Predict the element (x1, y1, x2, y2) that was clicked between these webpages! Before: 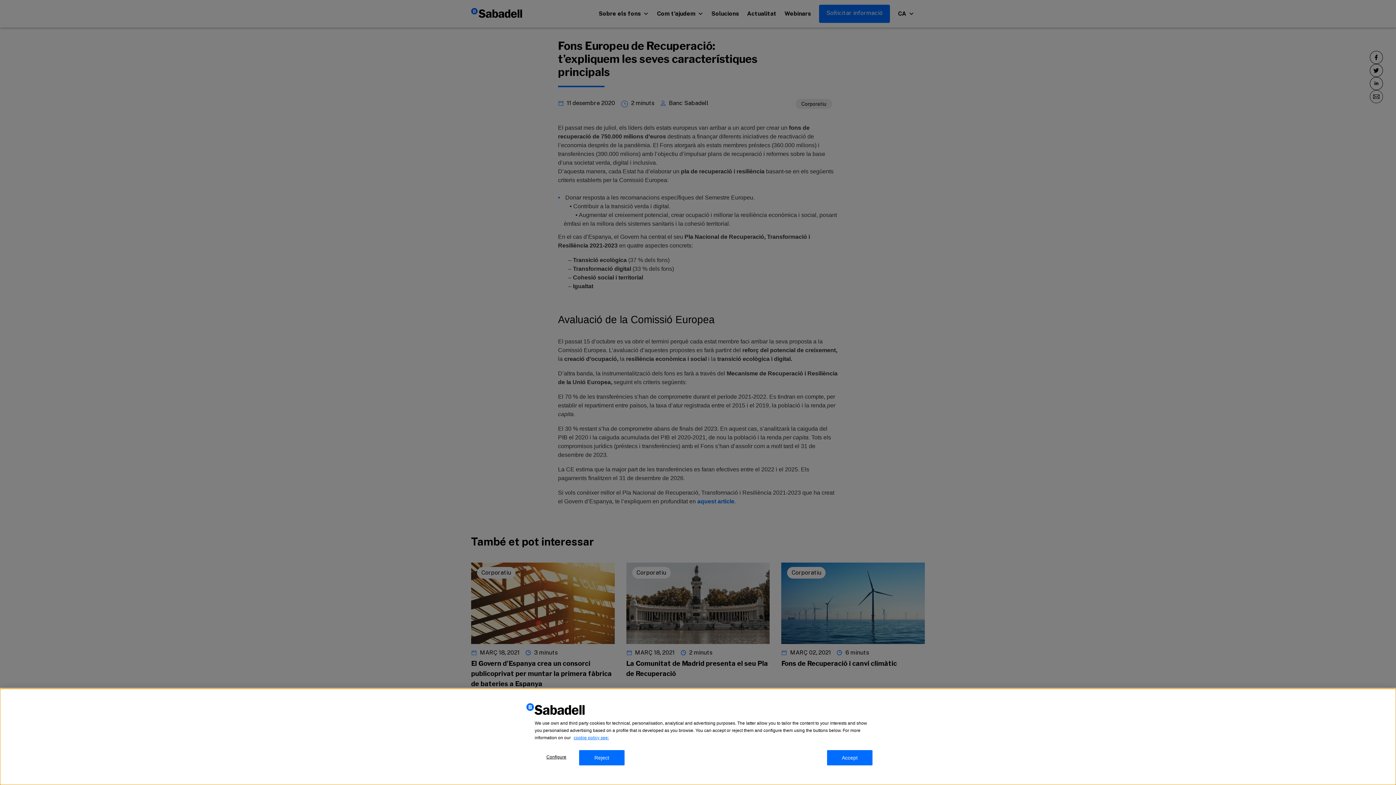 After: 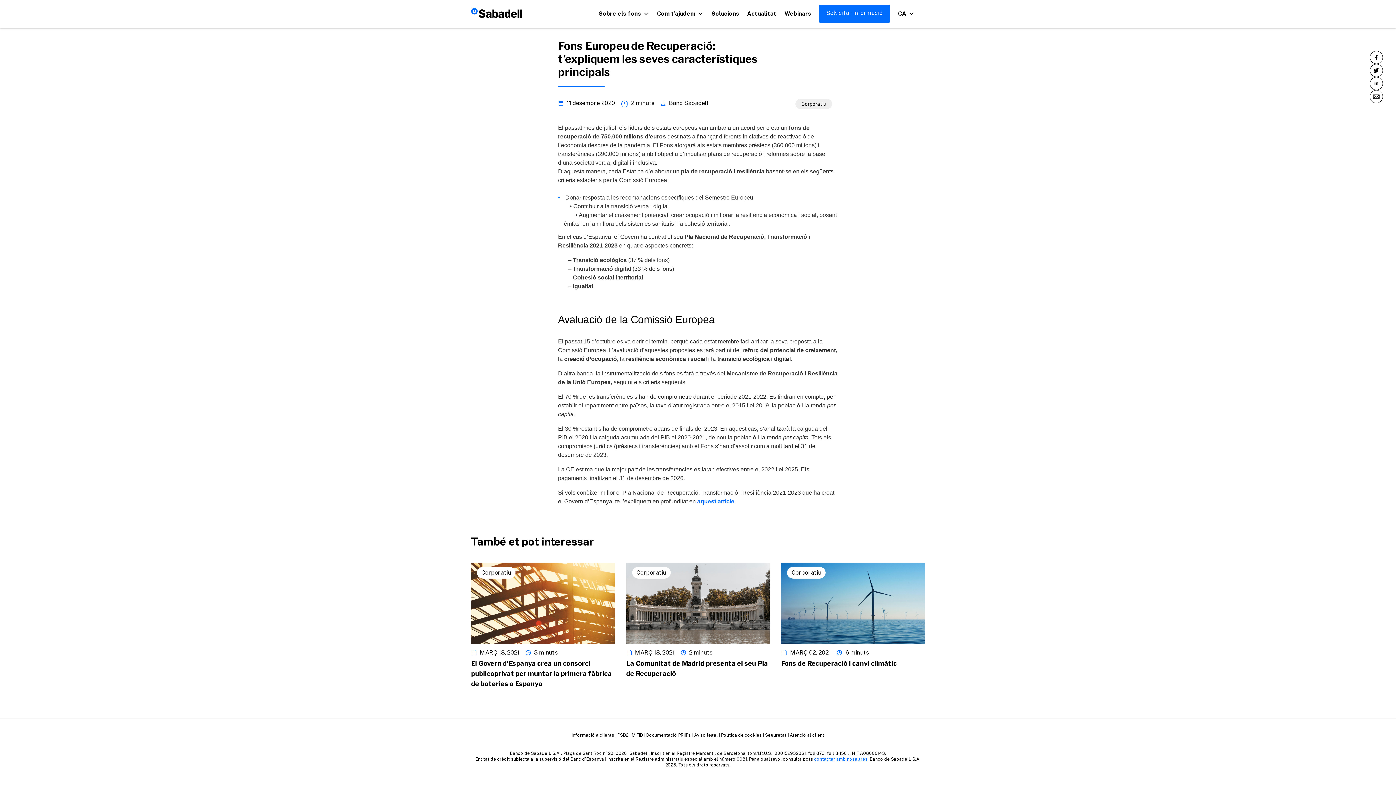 Action: bbox: (579, 750, 624, 765) label: Reject